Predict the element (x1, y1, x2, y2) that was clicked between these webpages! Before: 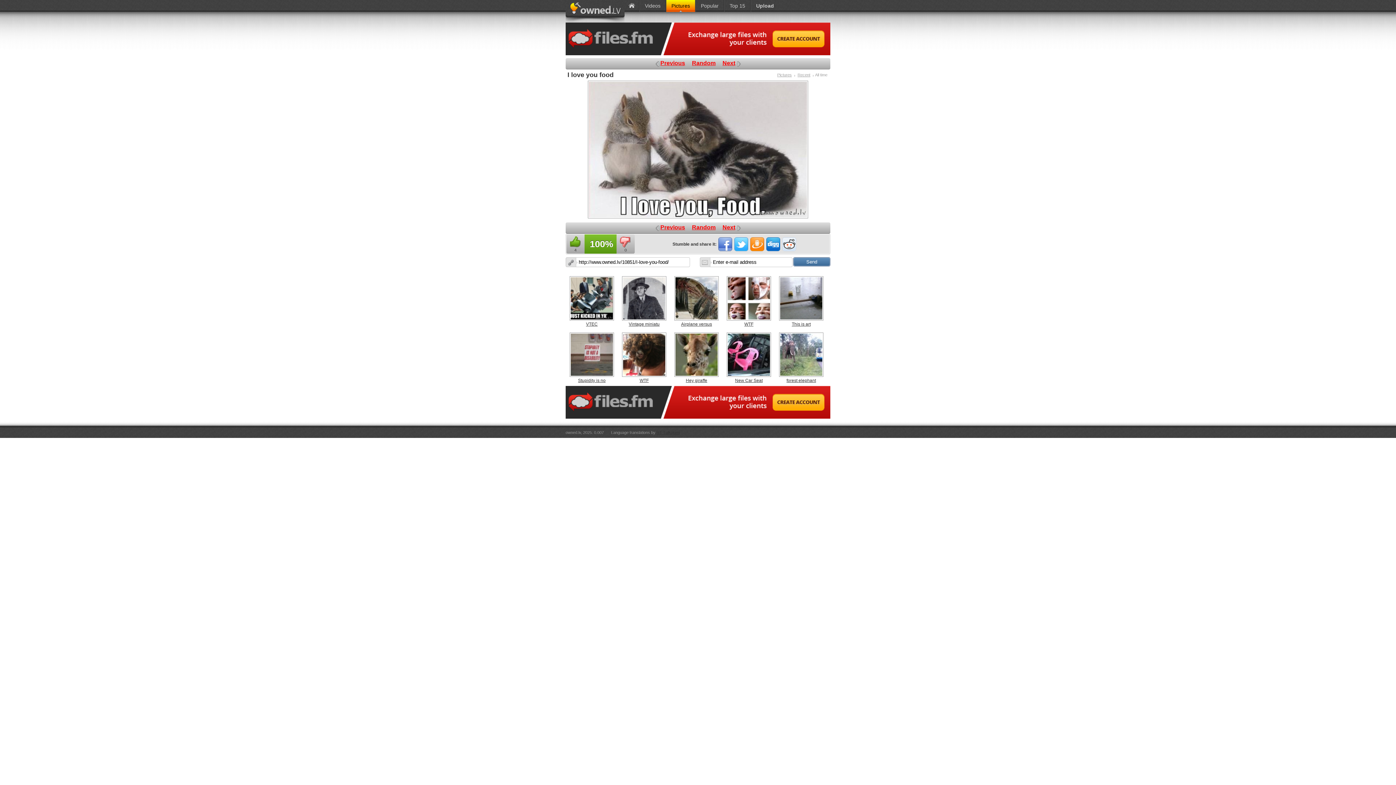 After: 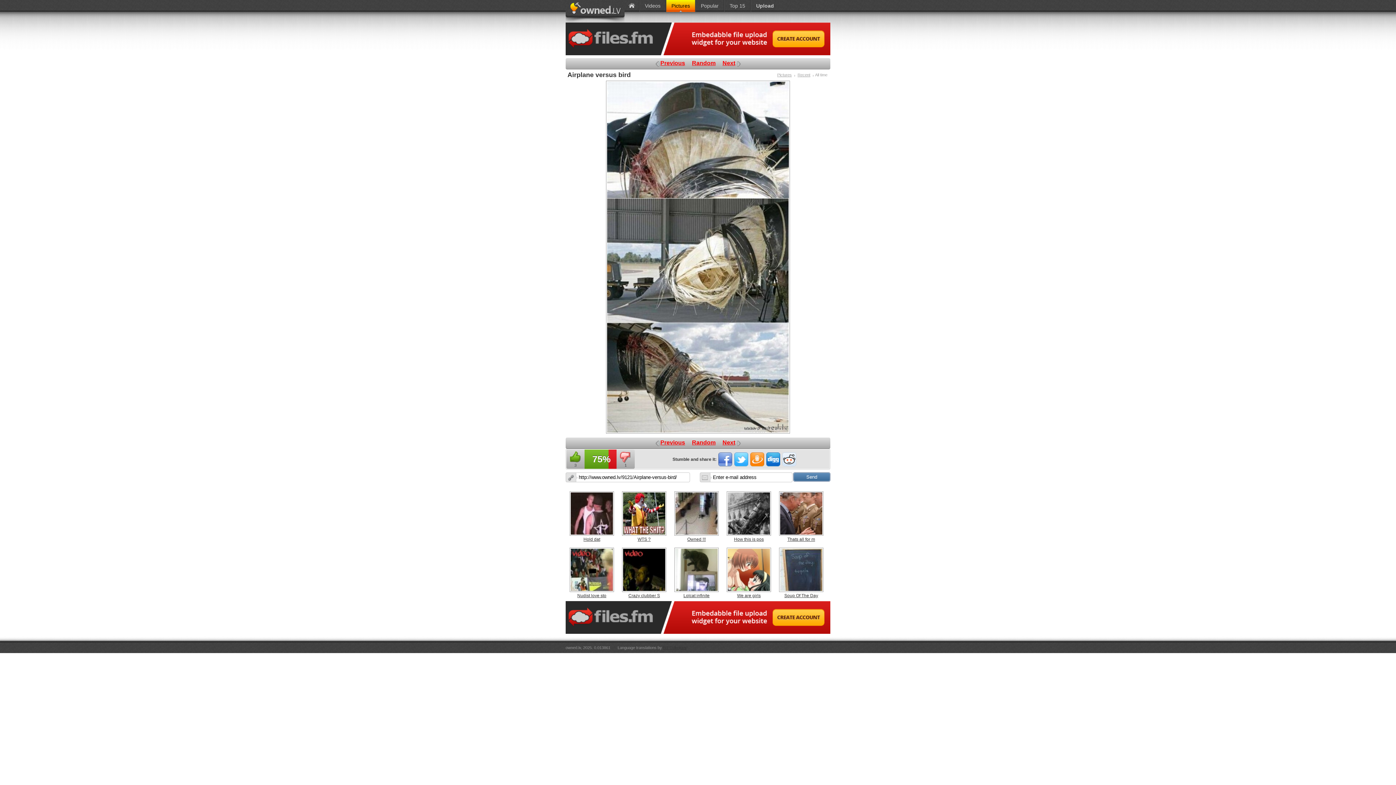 Action: bbox: (674, 316, 718, 326) label: Airplane versus